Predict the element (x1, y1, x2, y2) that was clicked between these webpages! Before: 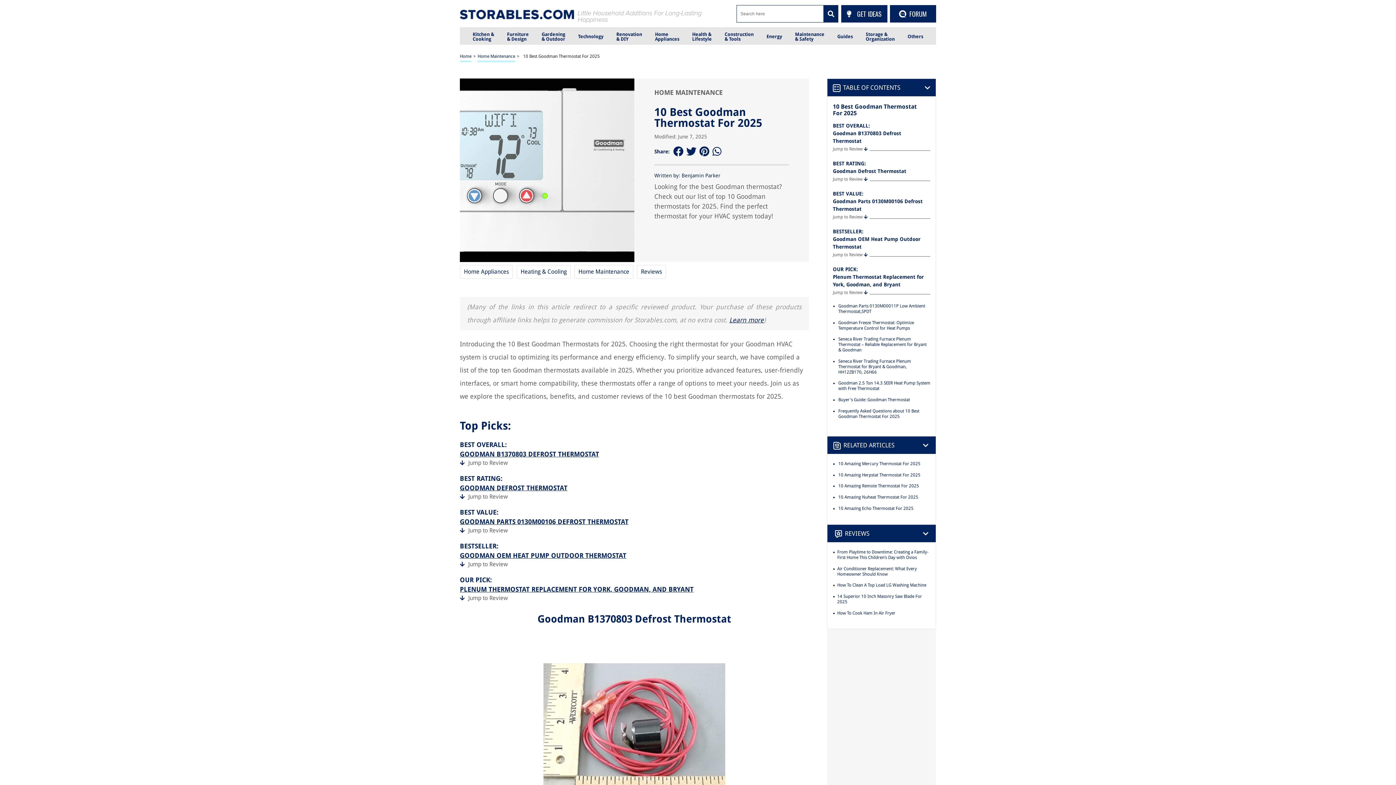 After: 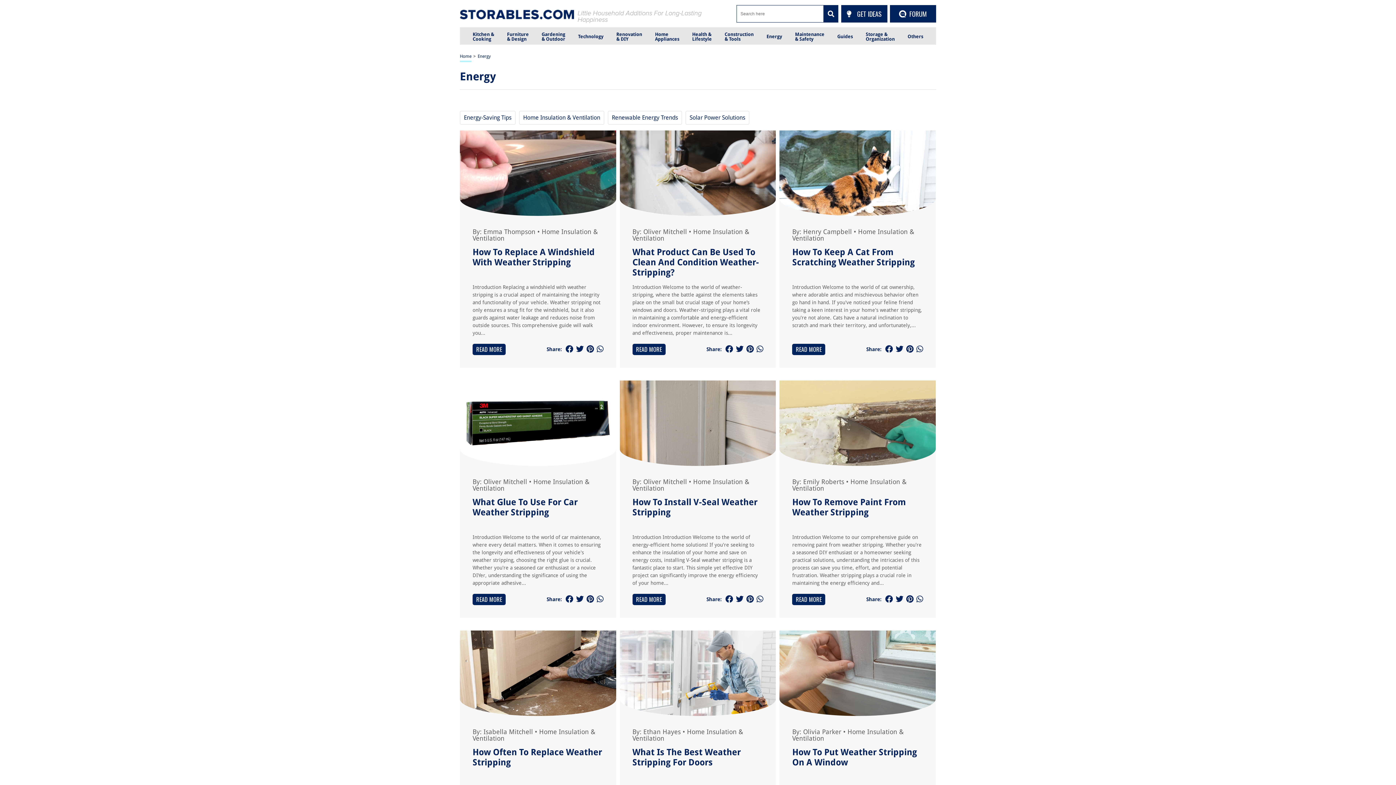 Action: label: Energy bbox: (766, 27, 782, 44)